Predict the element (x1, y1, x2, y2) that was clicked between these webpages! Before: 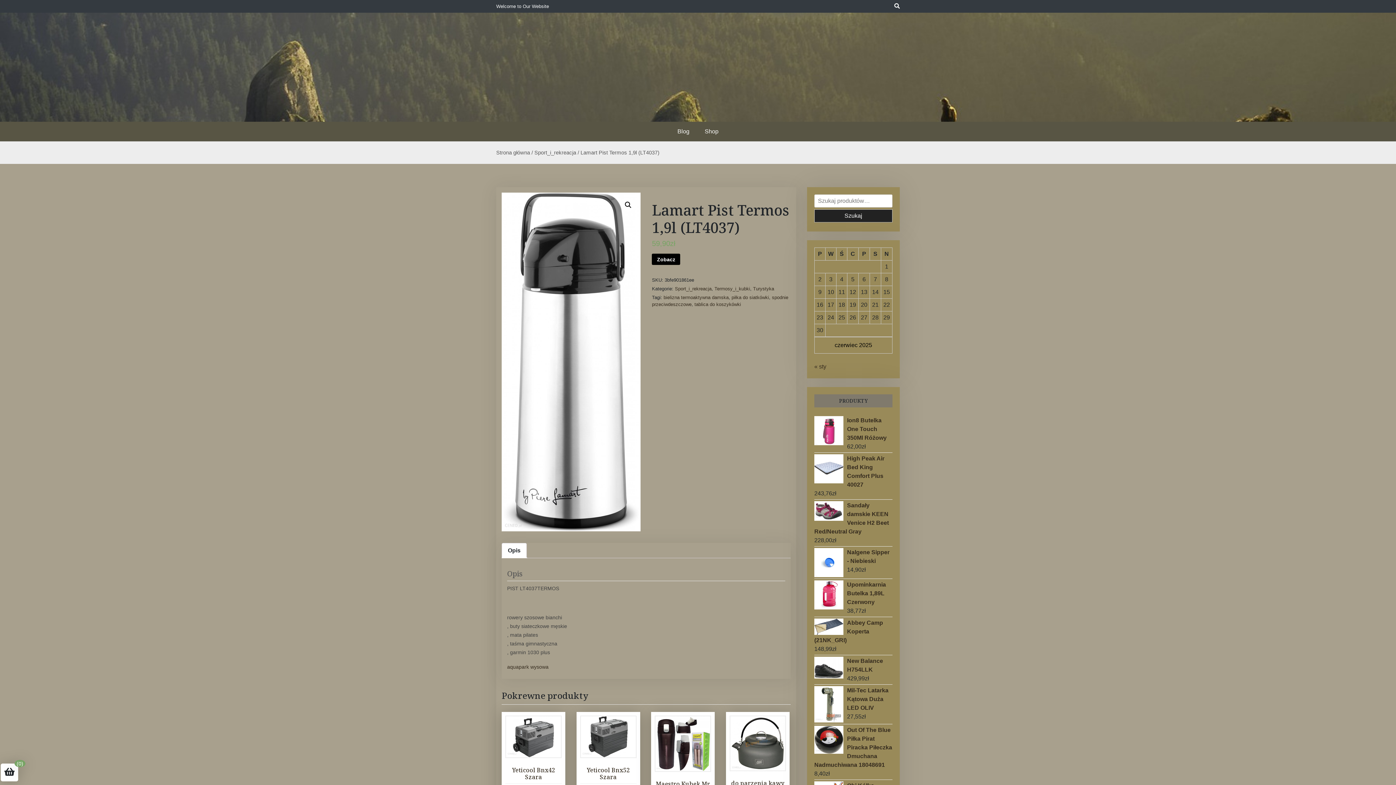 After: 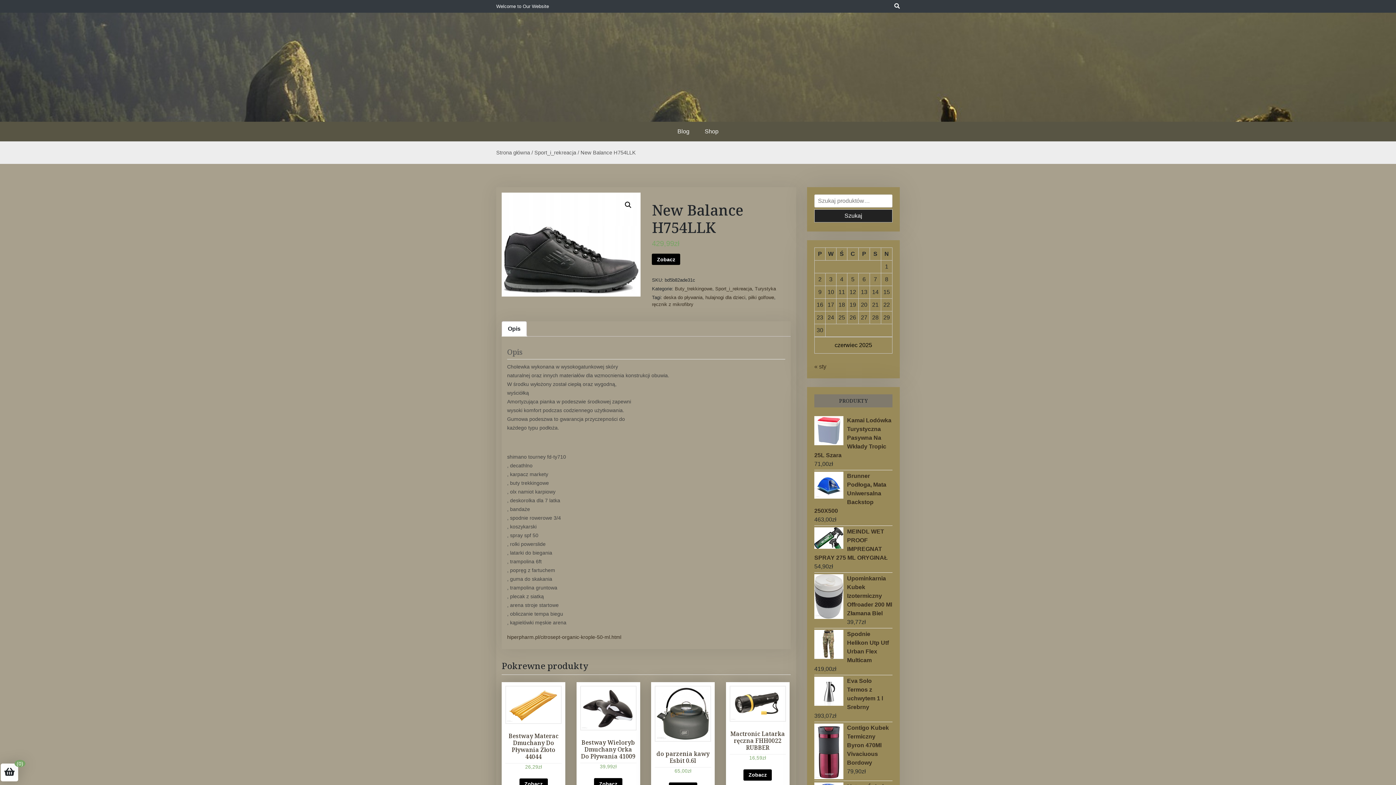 Action: bbox: (814, 657, 892, 674) label: New Balance H754LLK